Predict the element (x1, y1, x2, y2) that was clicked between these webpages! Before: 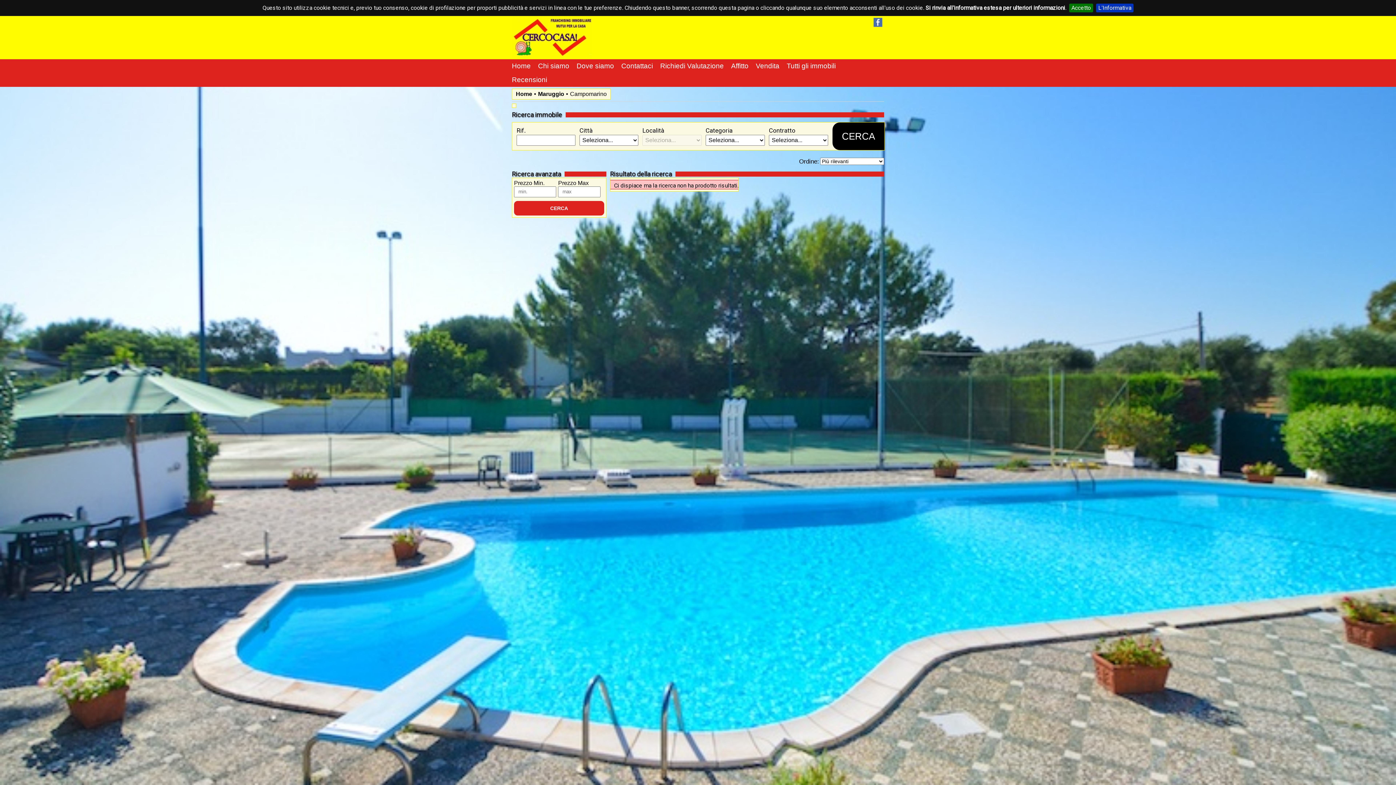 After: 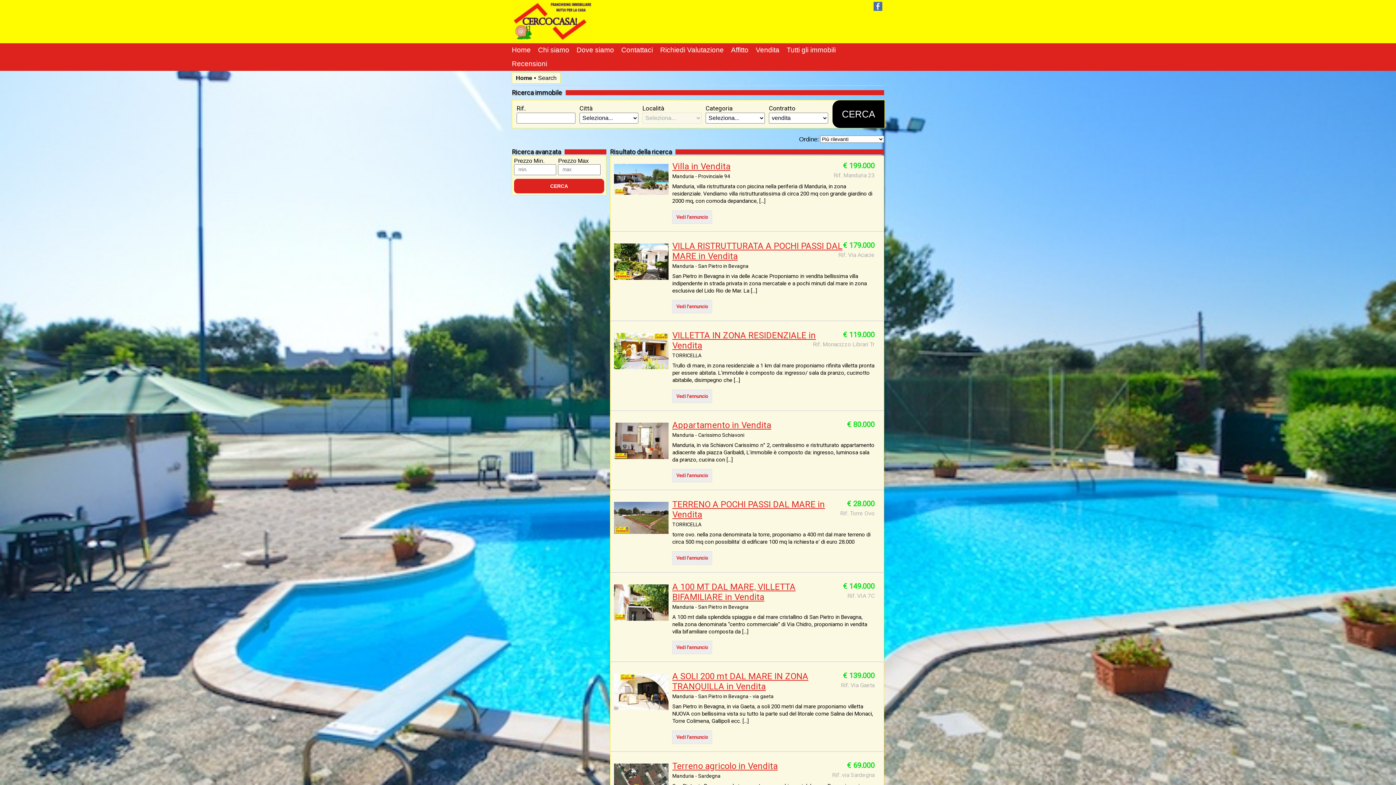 Action: label: Vendita bbox: (756, 62, 779, 69)